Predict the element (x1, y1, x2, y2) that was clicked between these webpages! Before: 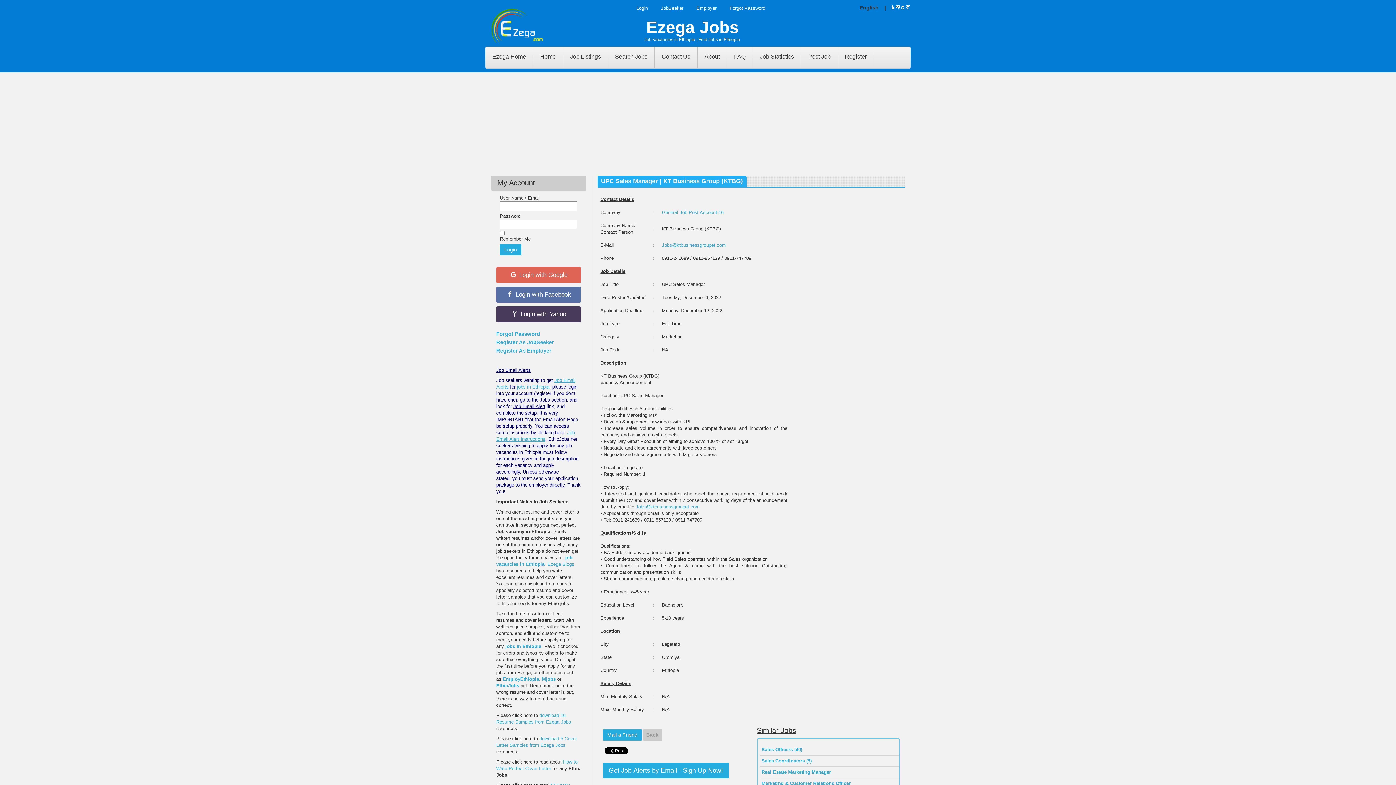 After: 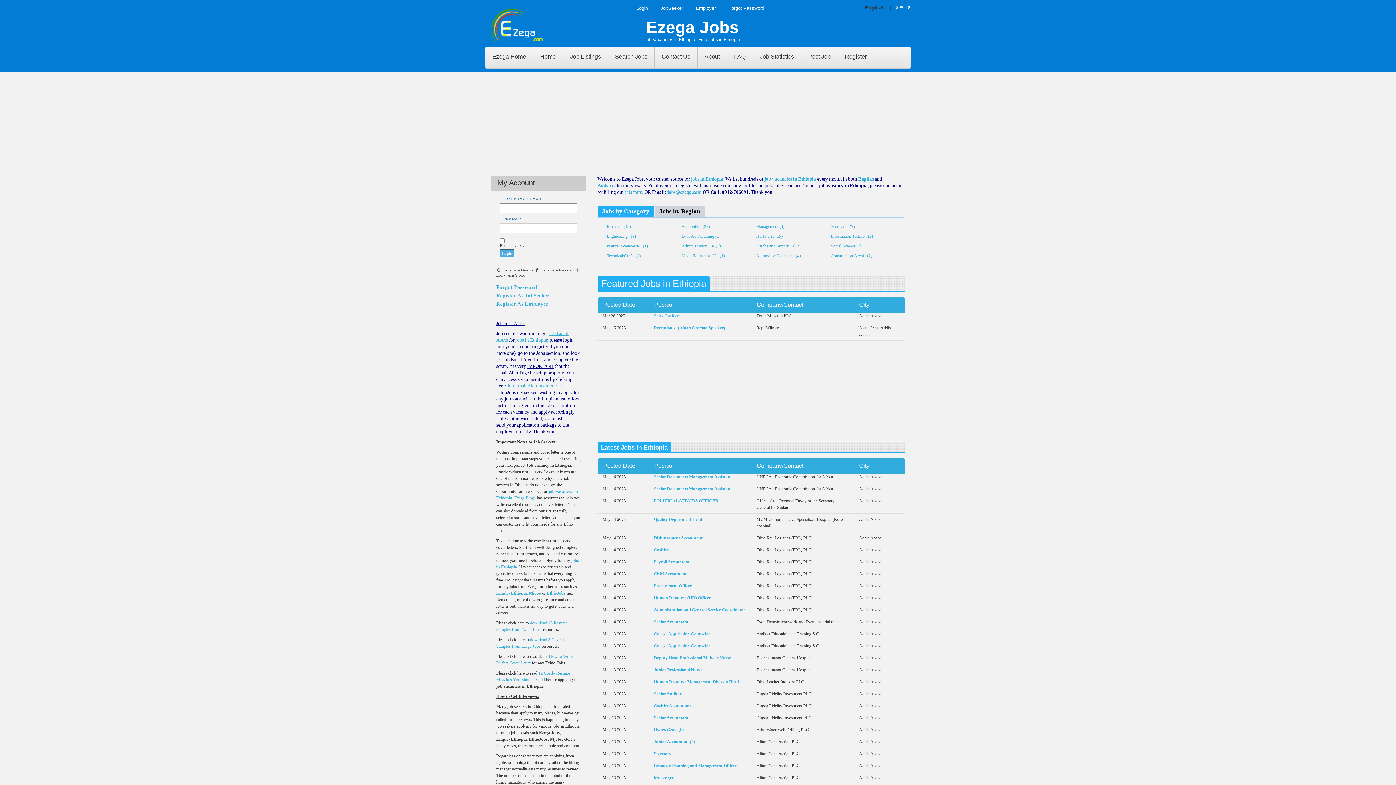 Action: bbox: (505, 644, 541, 649) label: jobs in Ethiopia